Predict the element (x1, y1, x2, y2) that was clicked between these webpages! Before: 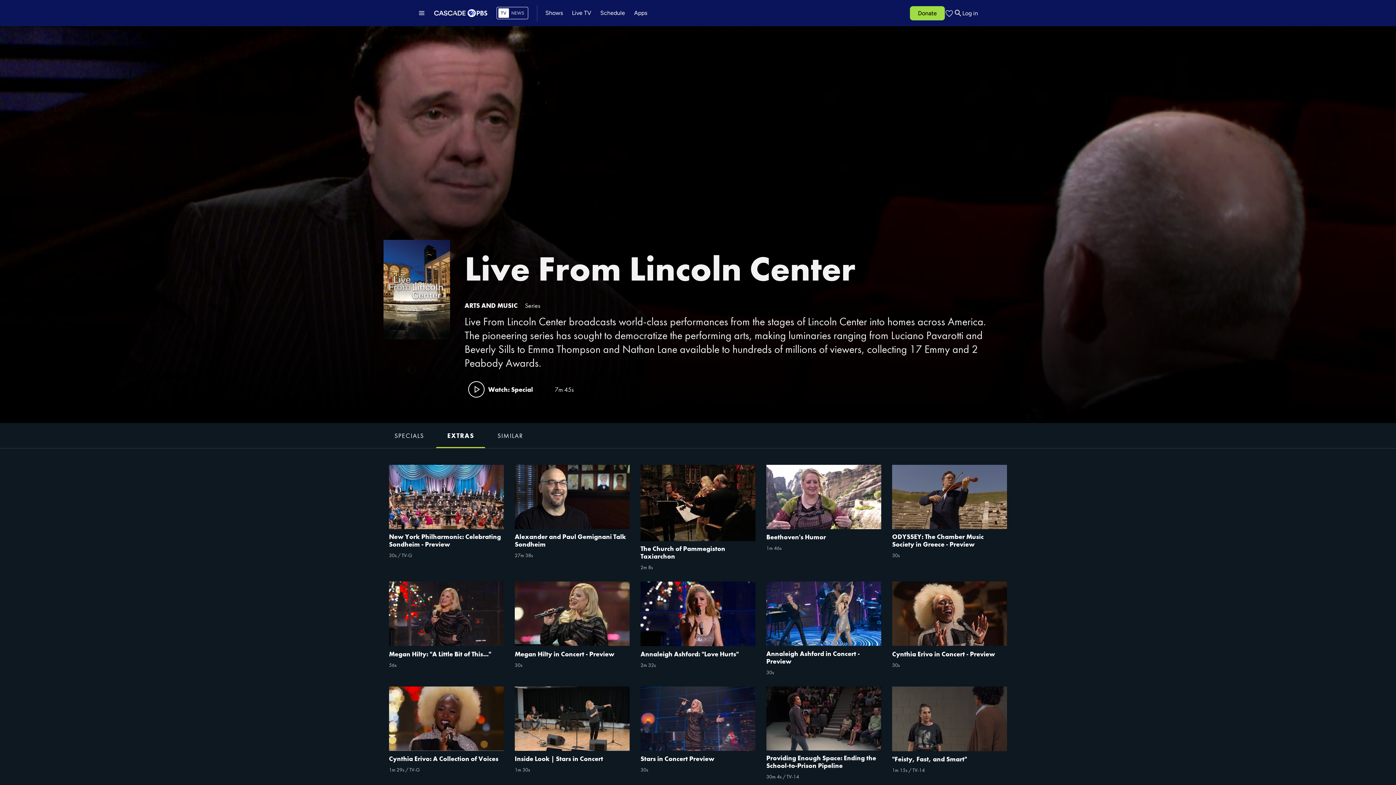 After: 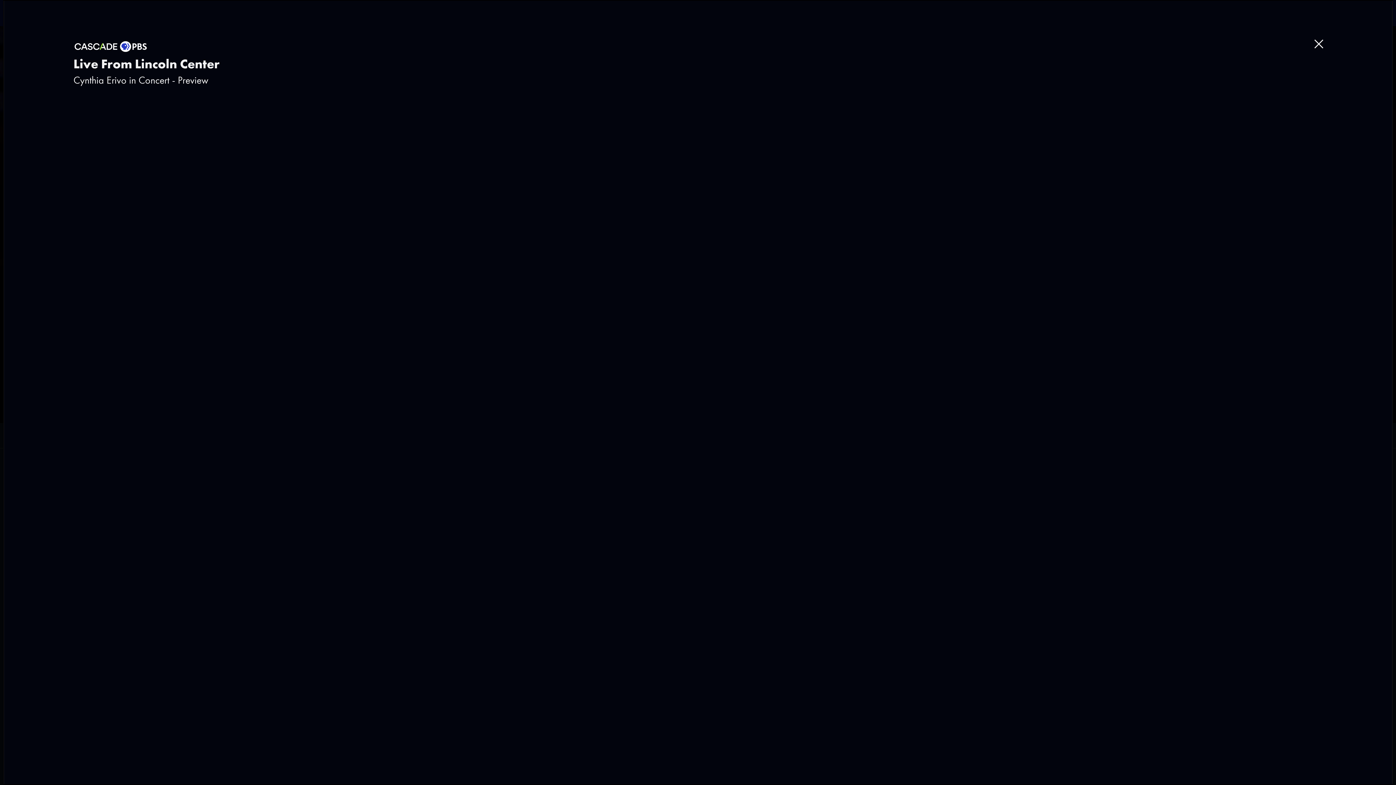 Action: bbox: (892, 650, 995, 658) label: Cynthia Erivo in Concert - Preview